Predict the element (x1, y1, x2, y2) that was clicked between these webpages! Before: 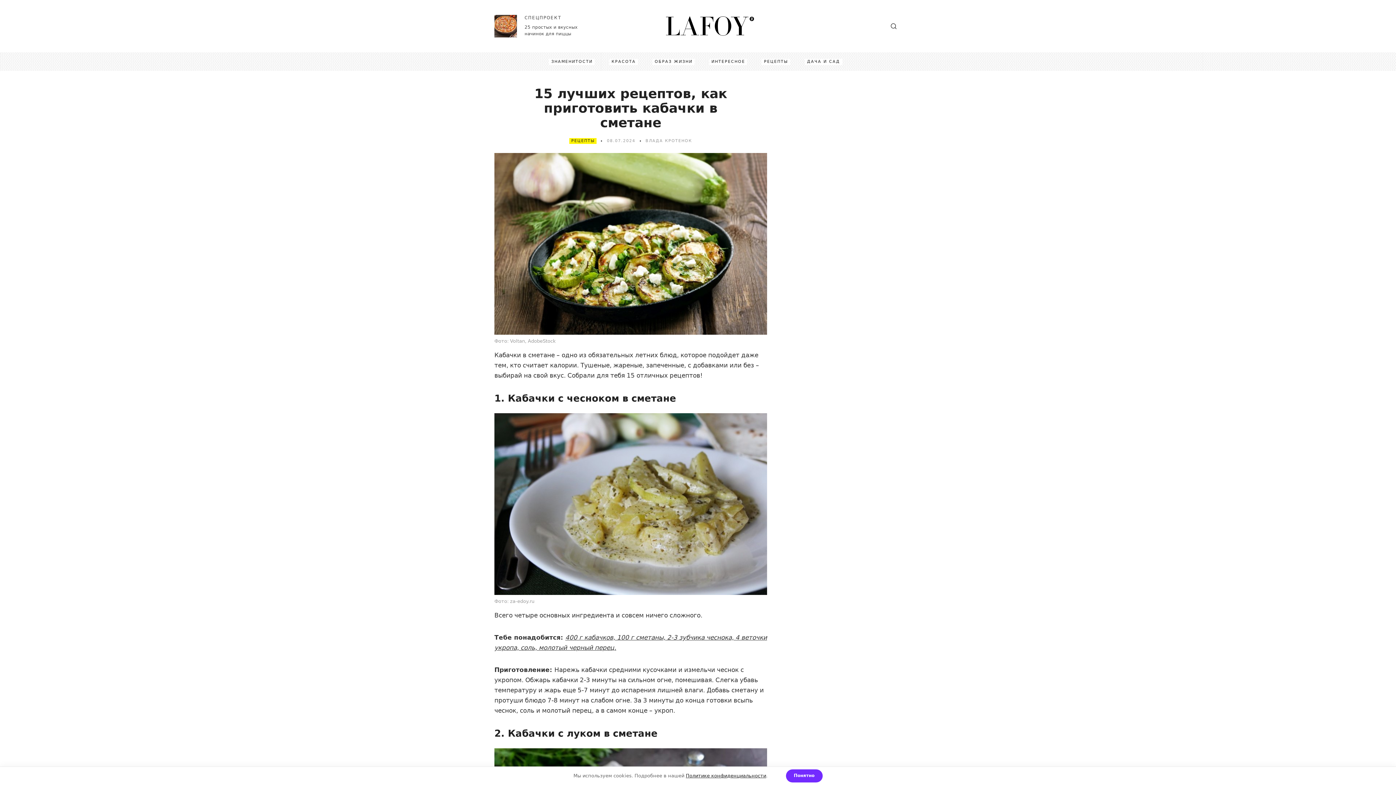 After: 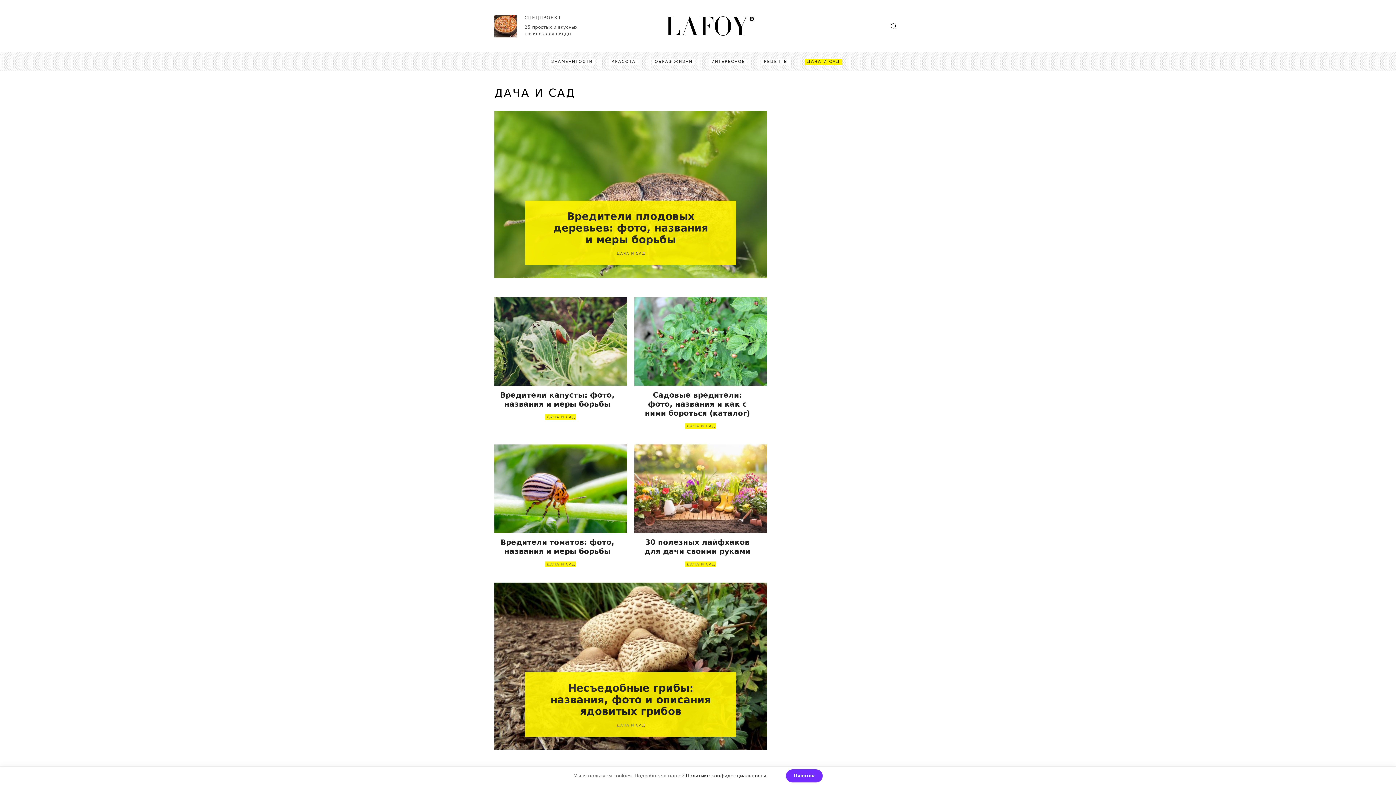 Action: bbox: (805, 58, 842, 64) label: ДАЧА И САД